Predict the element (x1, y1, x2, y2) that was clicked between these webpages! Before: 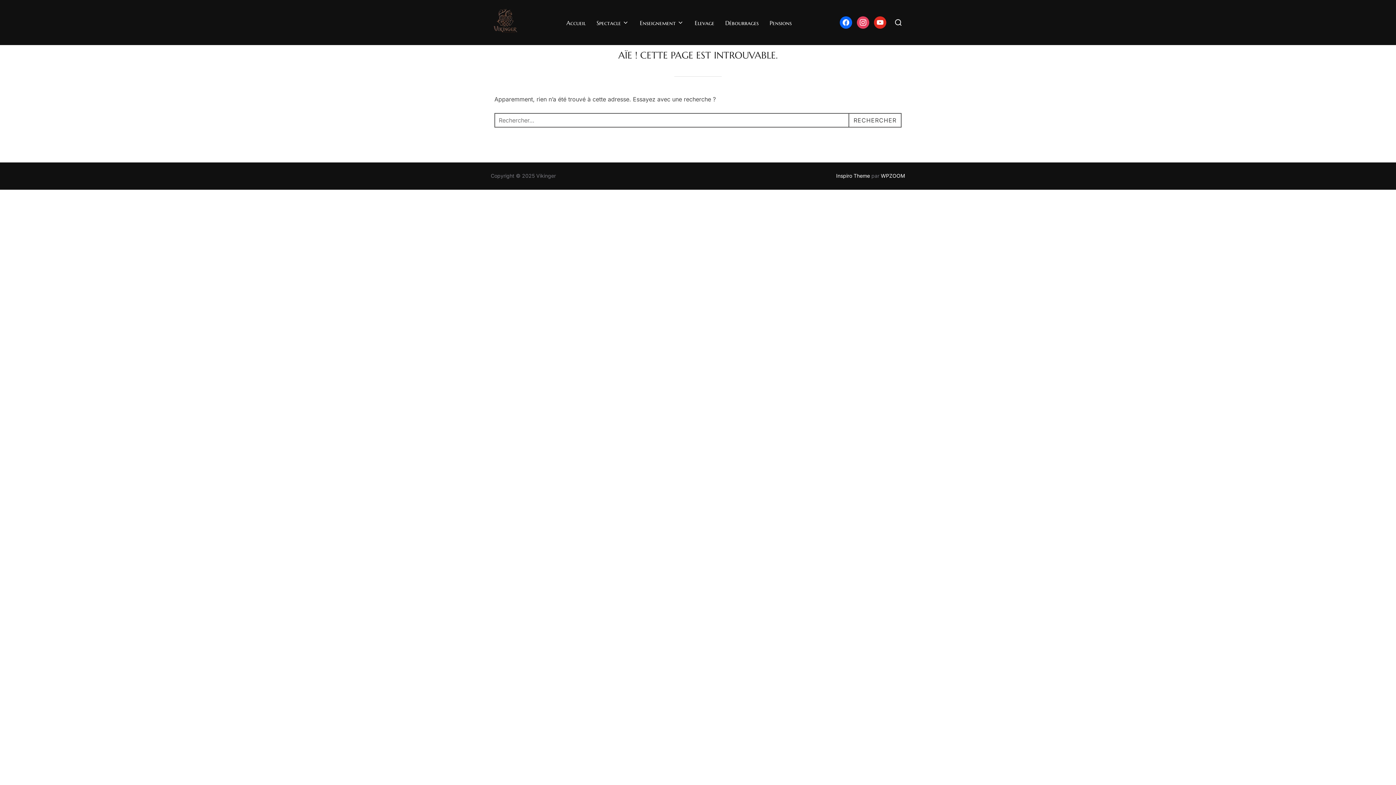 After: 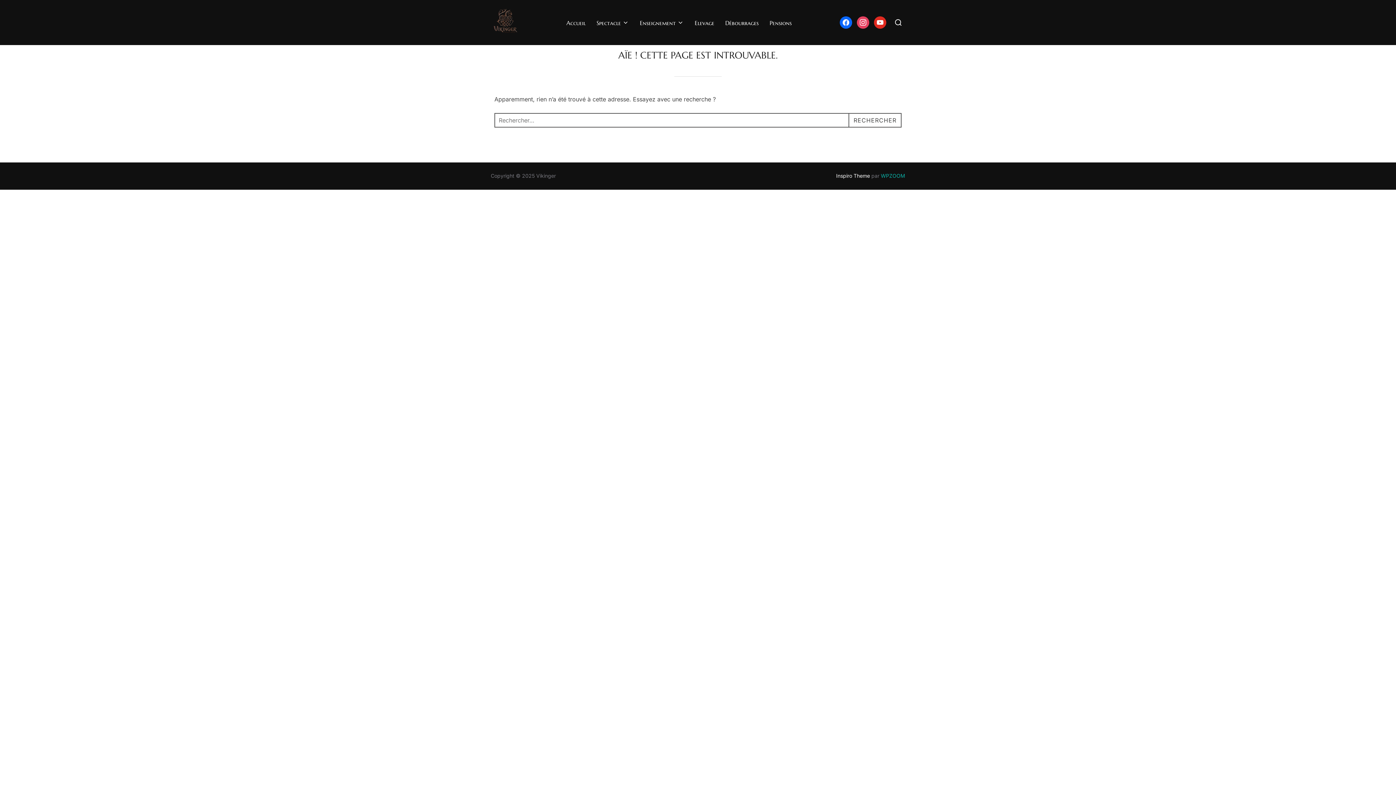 Action: bbox: (881, 172, 905, 179) label: WPZOOM